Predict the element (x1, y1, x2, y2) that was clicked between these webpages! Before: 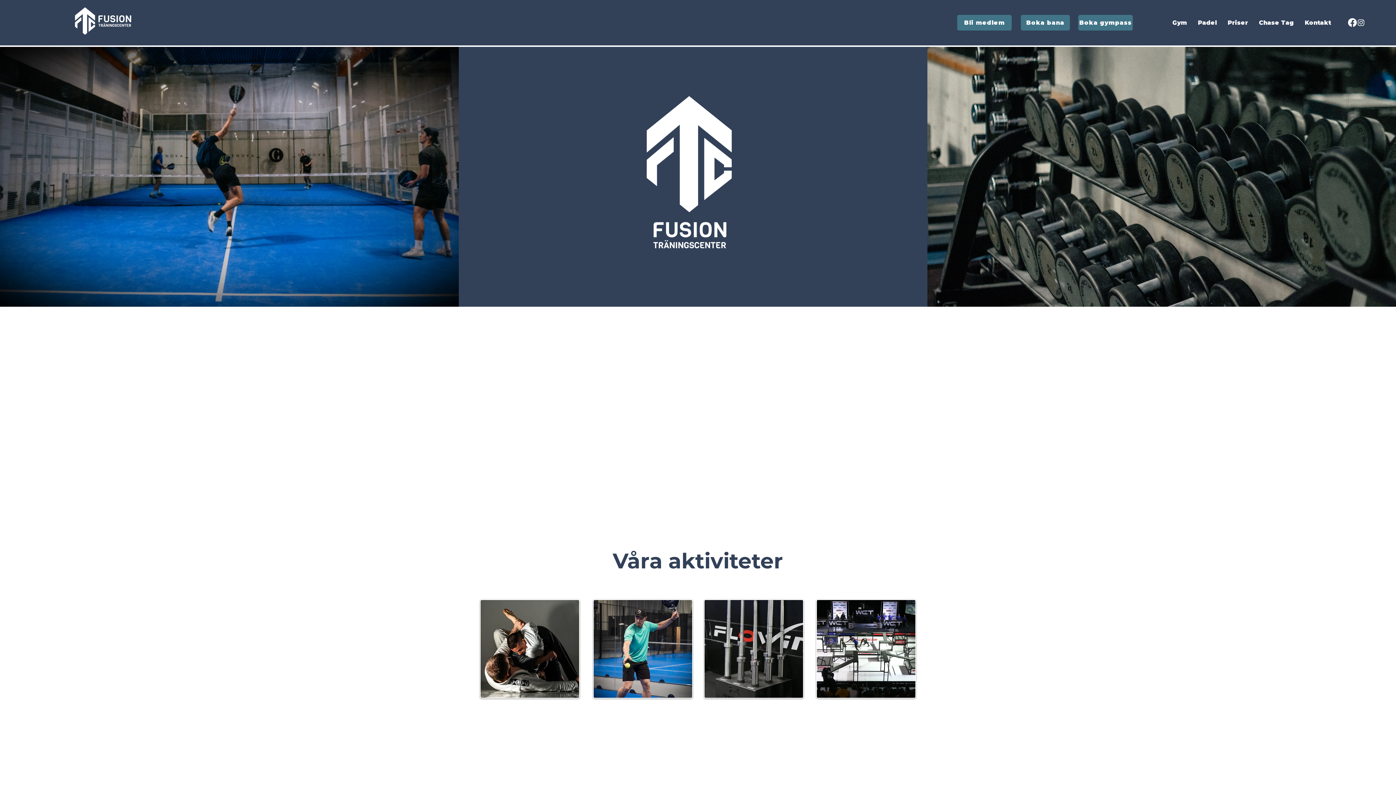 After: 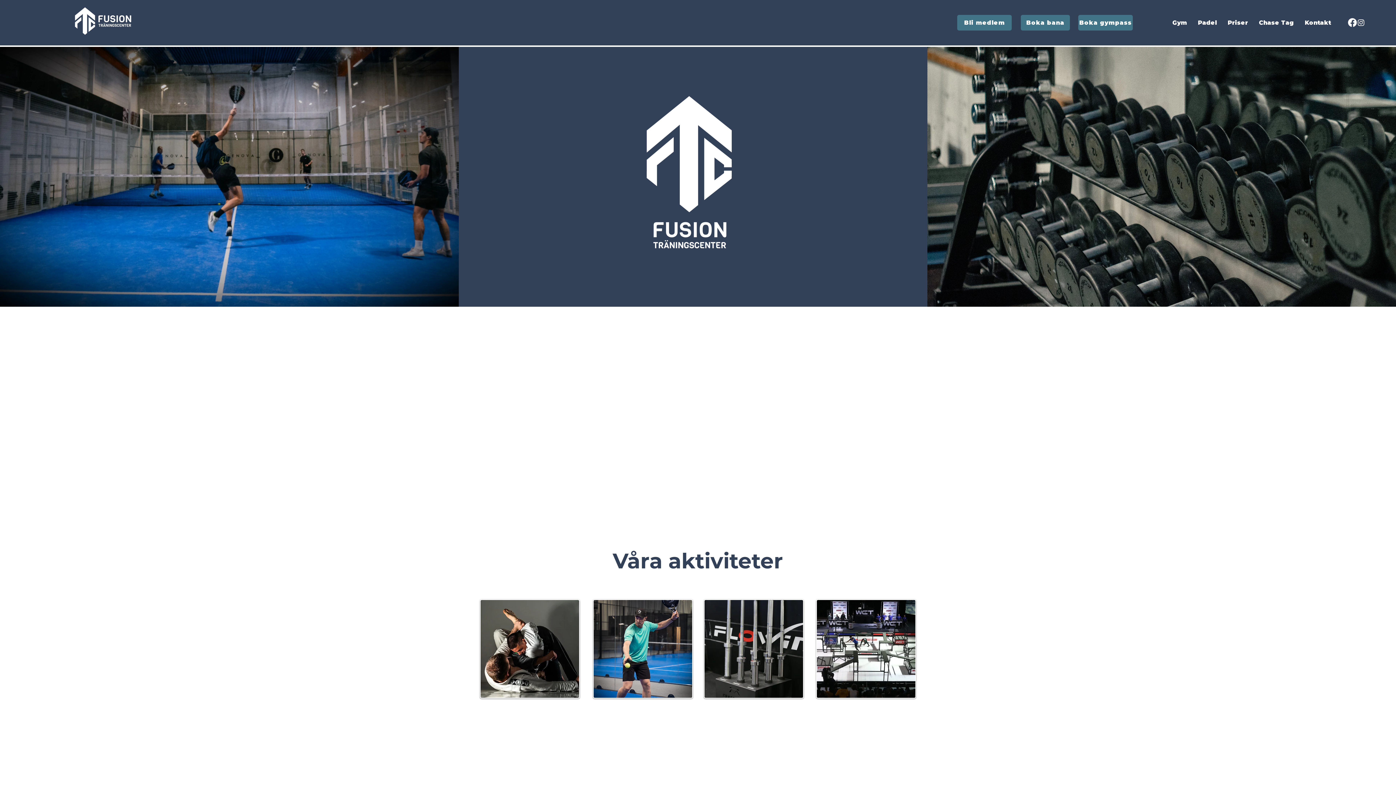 Action: label: Facebook bbox: (1348, 18, 1357, 26)